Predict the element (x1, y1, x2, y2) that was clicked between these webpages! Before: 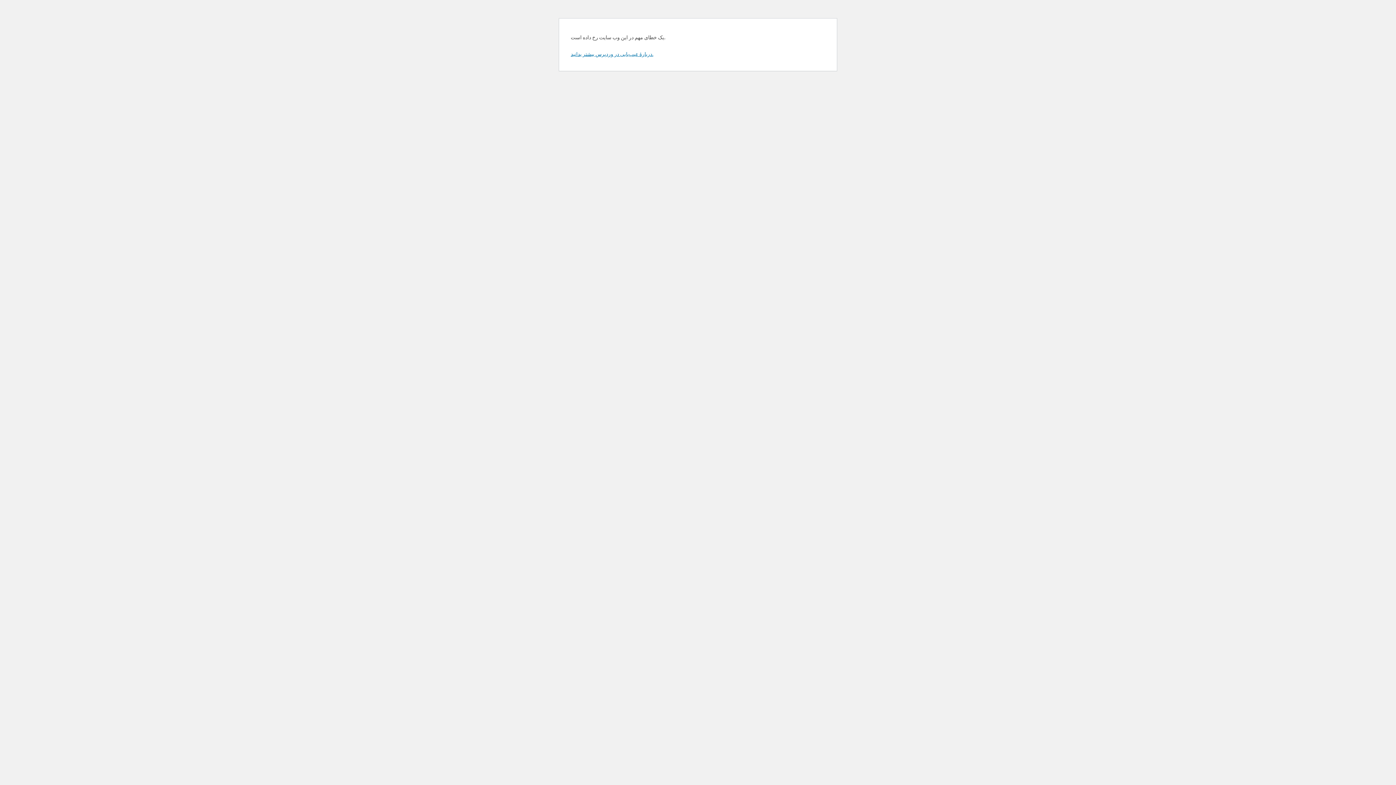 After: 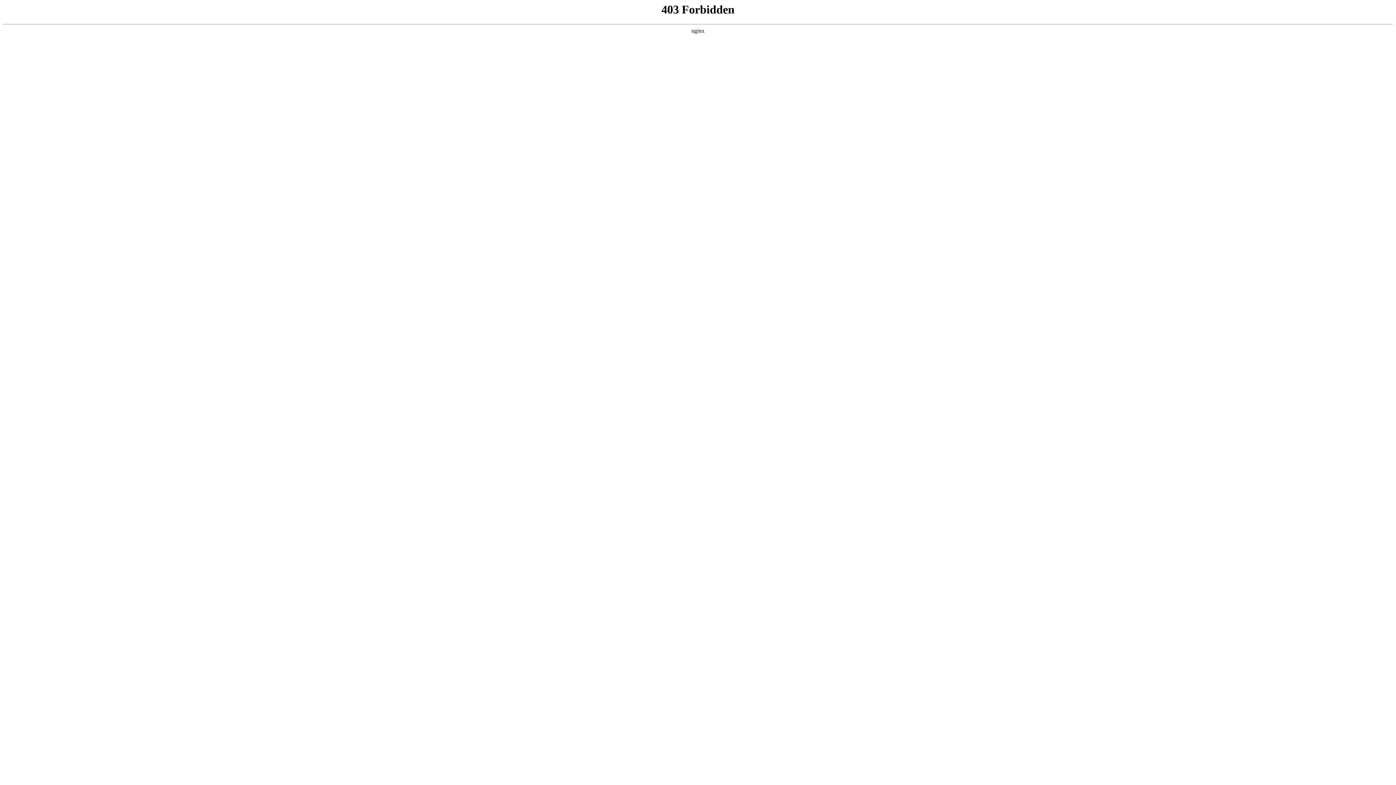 Action: label: دربارهٔ عیب‌یابی در وردپرس بیشتر بدانید. bbox: (570, 50, 653, 57)